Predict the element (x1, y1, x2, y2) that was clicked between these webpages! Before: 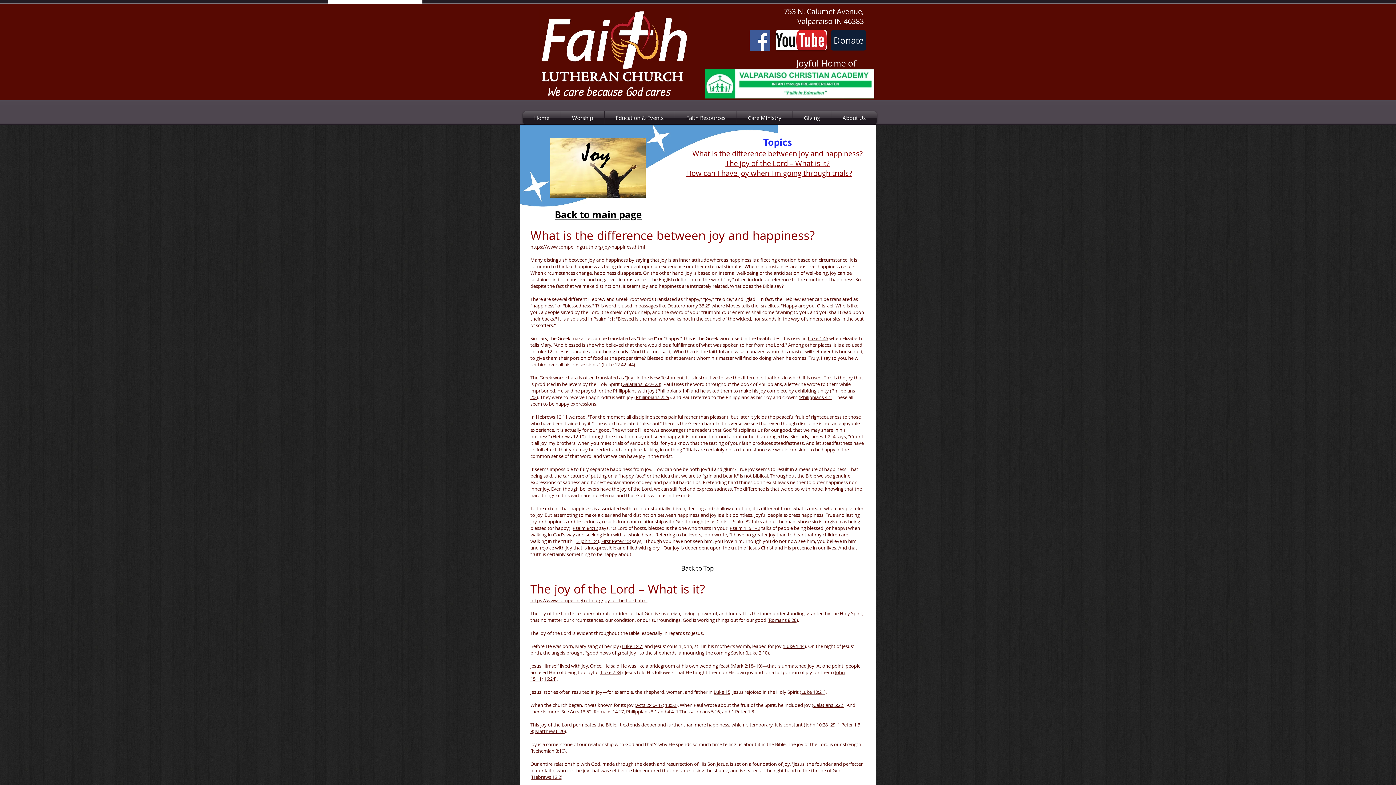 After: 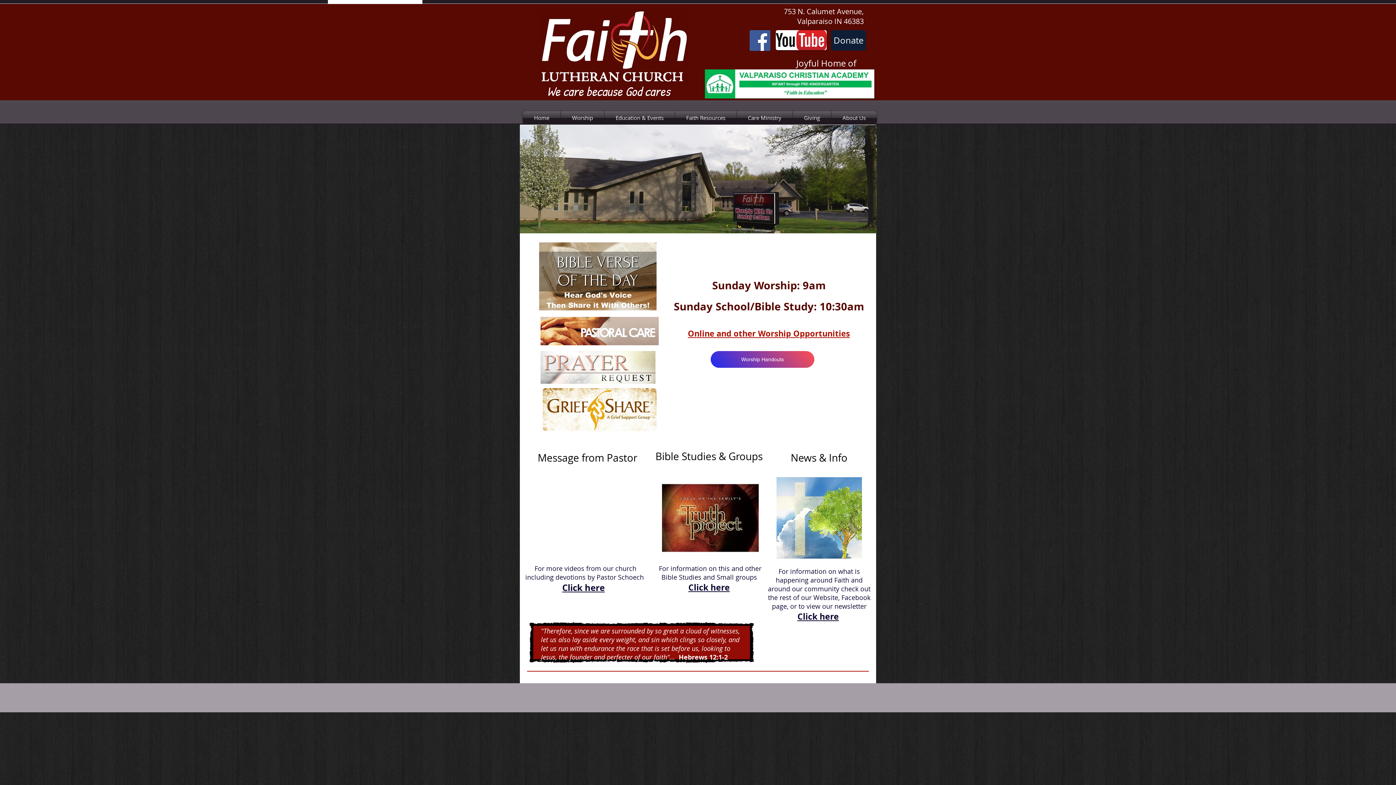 Action: label: Home bbox: (522, 111, 560, 124)